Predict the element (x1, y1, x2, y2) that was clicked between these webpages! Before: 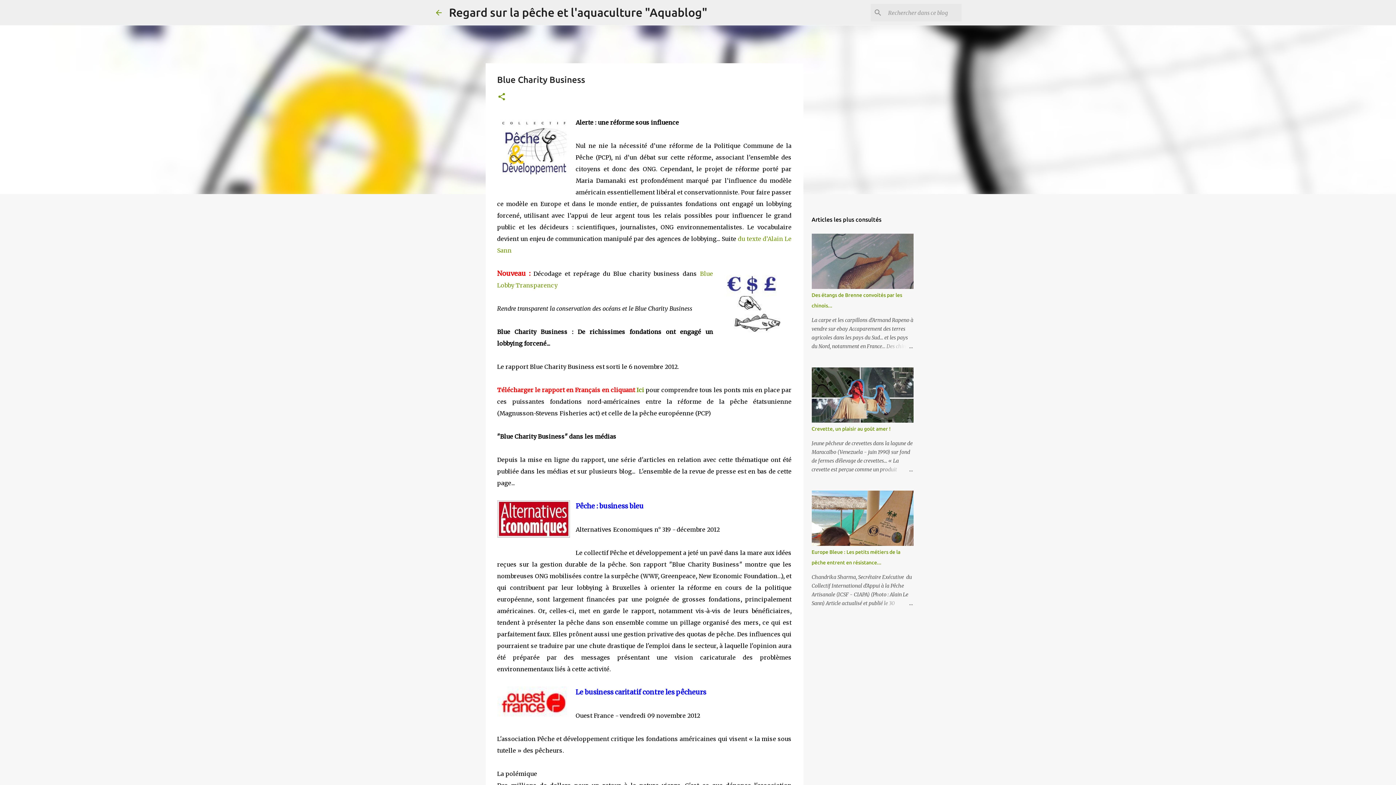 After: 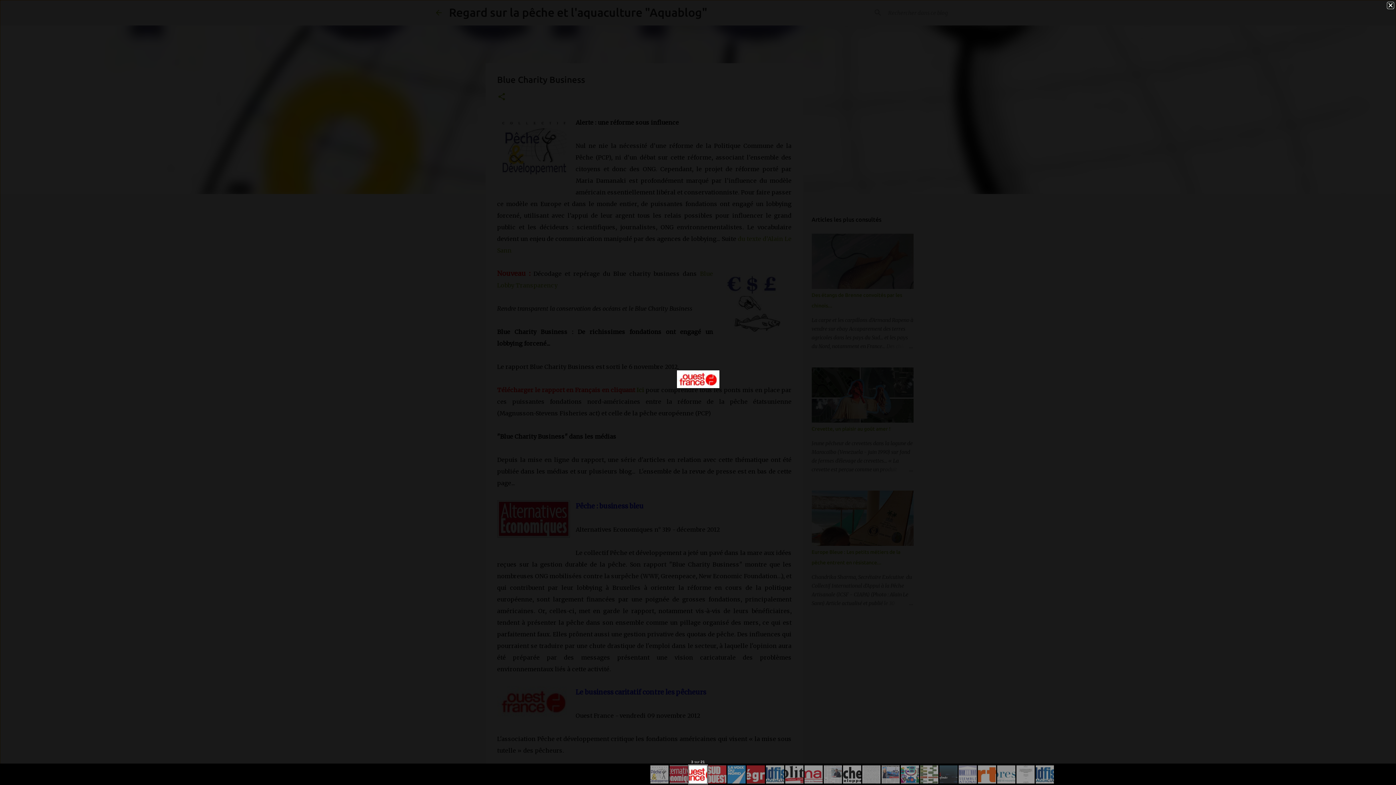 Action: bbox: (497, 686, 570, 721)